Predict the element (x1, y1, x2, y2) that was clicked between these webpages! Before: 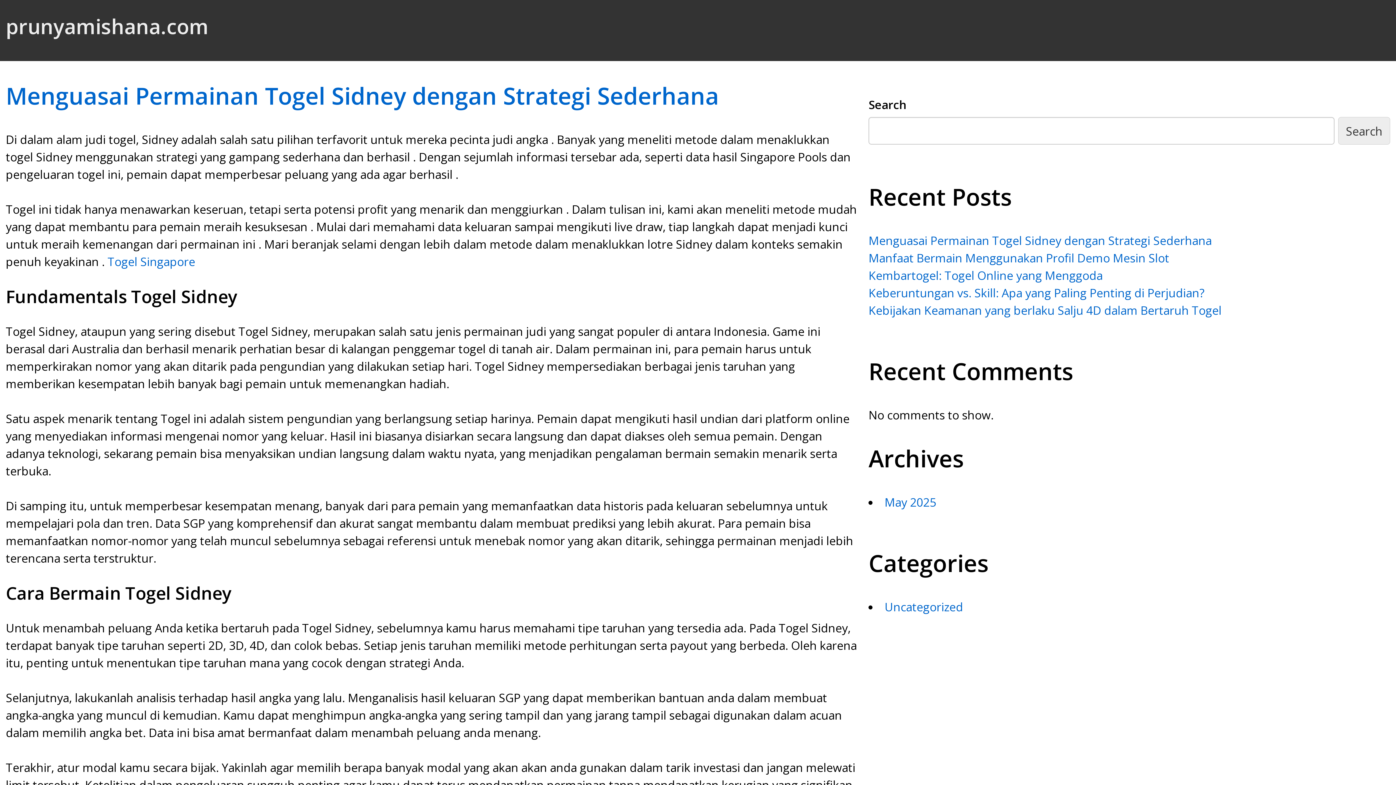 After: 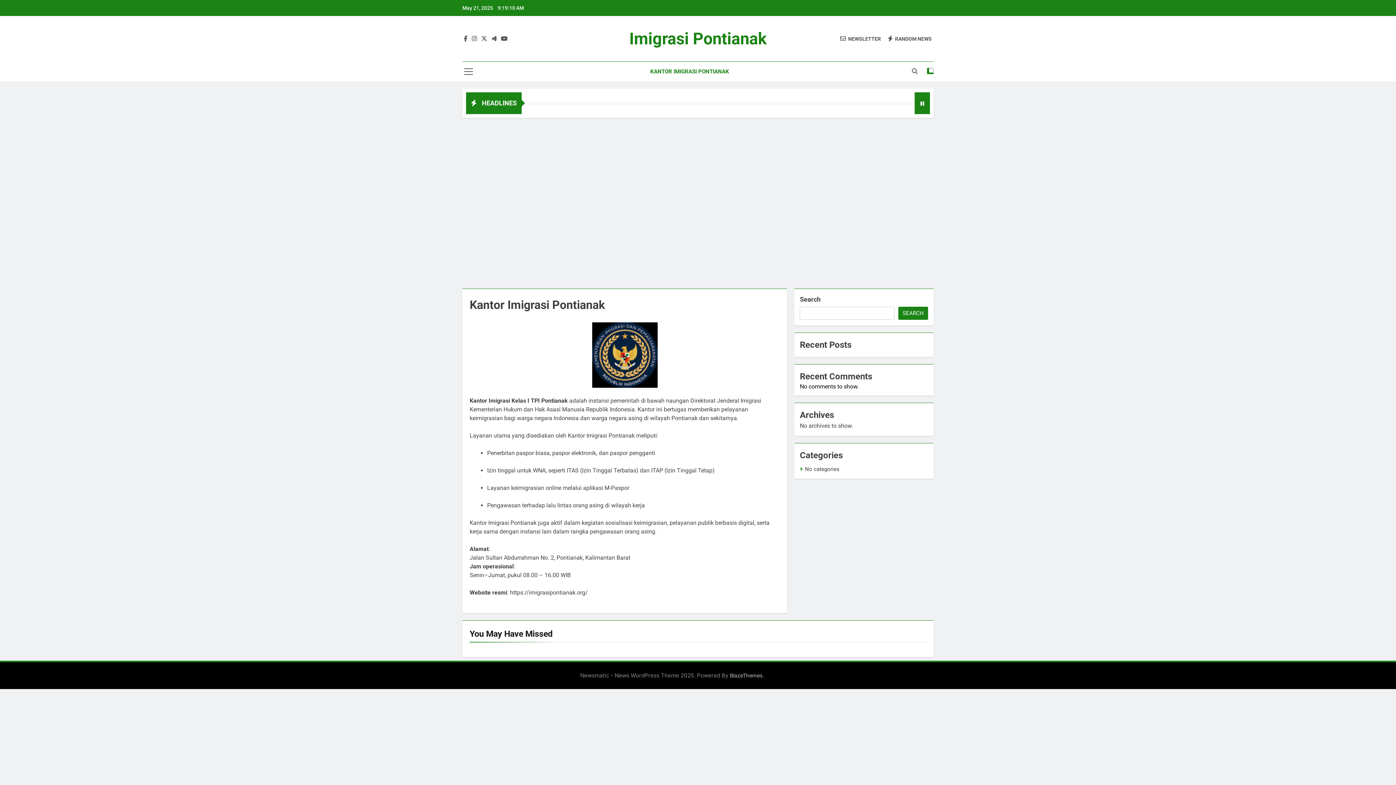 Action: label: Togel Singapore bbox: (107, 253, 195, 269)